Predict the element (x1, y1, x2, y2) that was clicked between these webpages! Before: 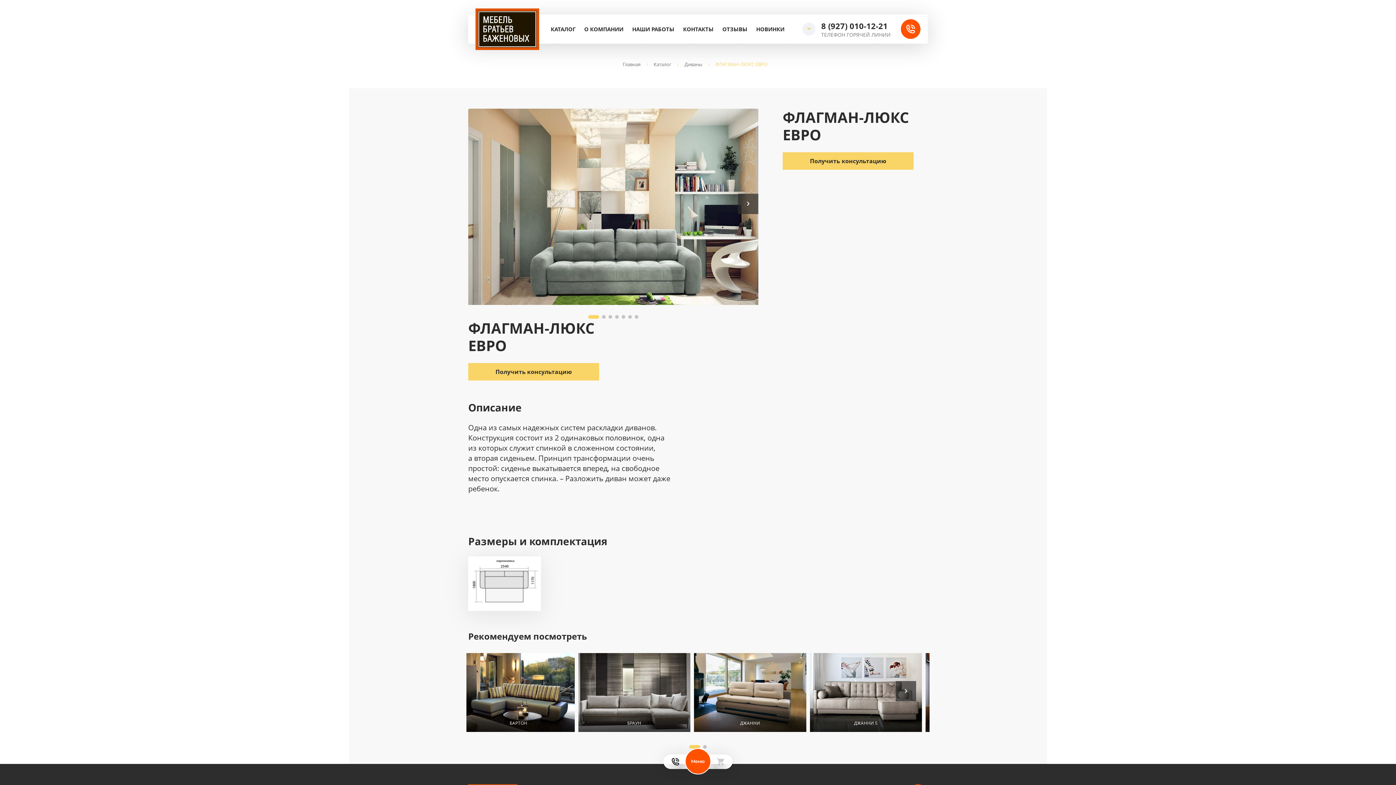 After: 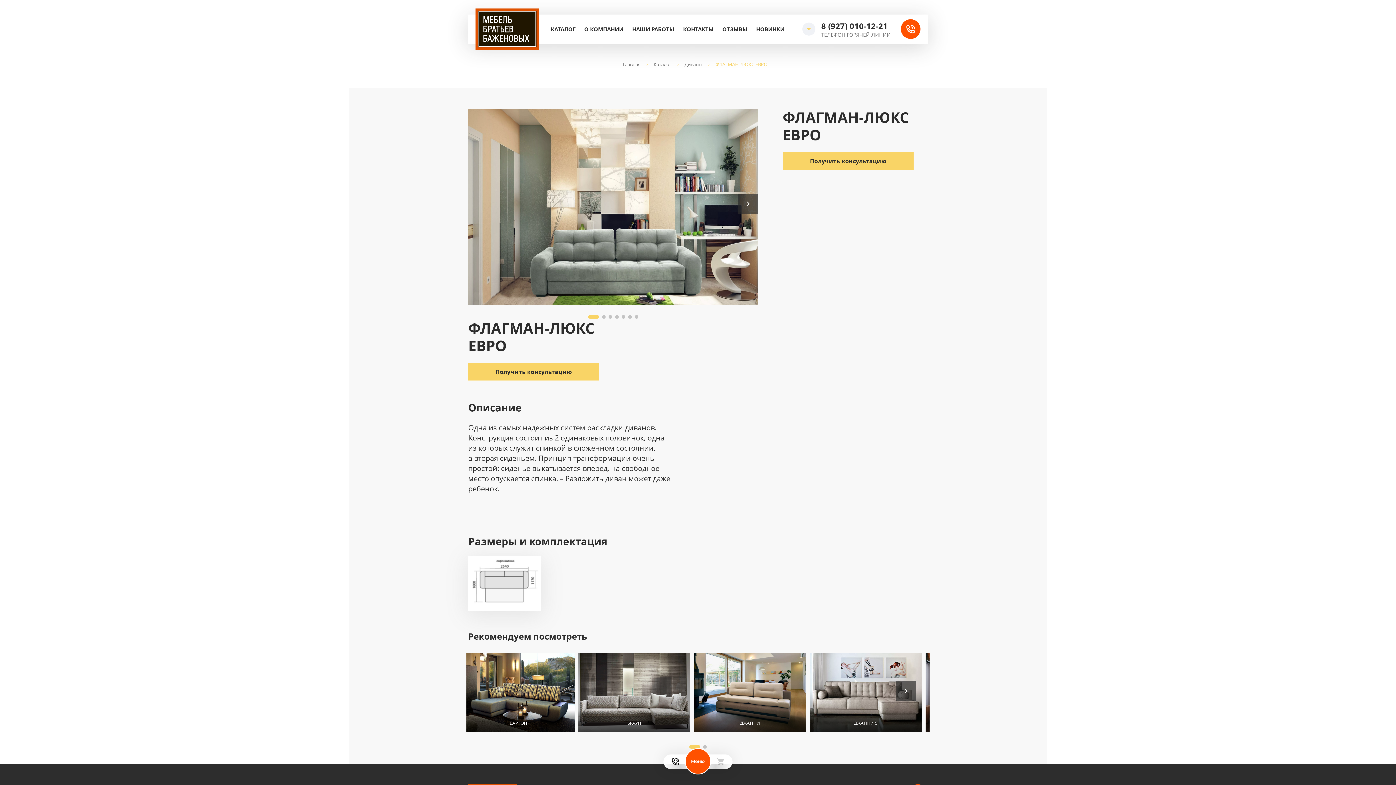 Action: bbox: (715, 61, 767, 68) label: ФЛАГМАН-ЛЮКС ЕВРО